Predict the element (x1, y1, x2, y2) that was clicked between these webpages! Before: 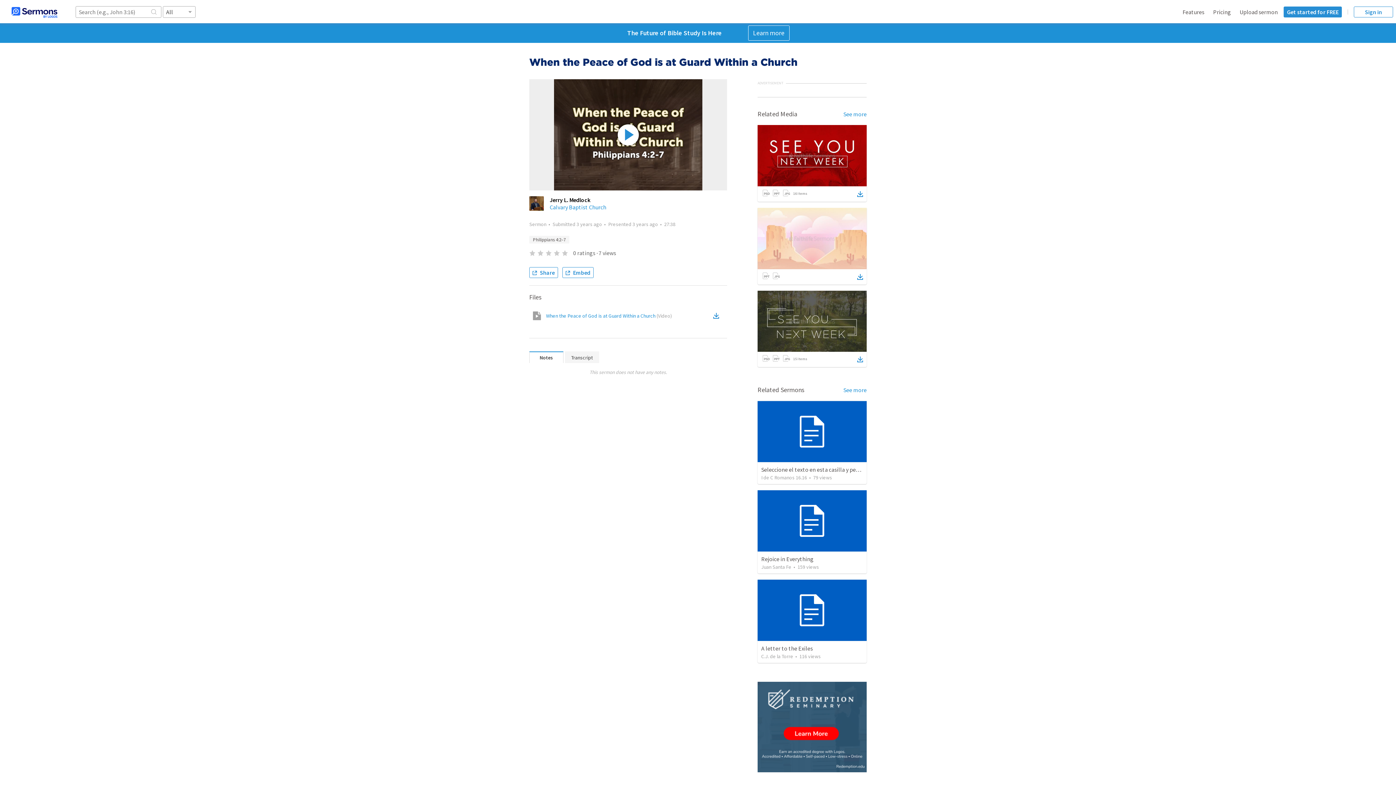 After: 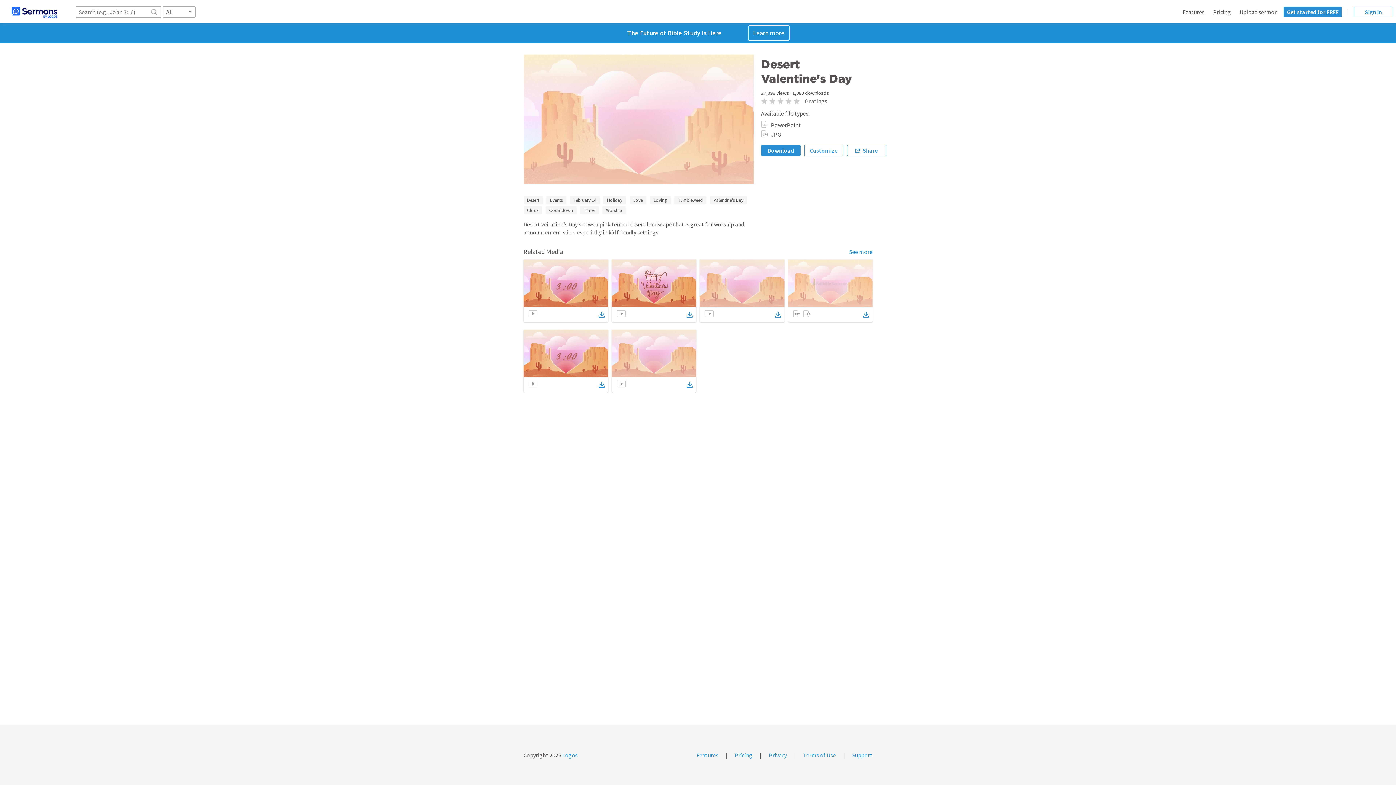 Action: bbox: (857, 271, 863, 282)